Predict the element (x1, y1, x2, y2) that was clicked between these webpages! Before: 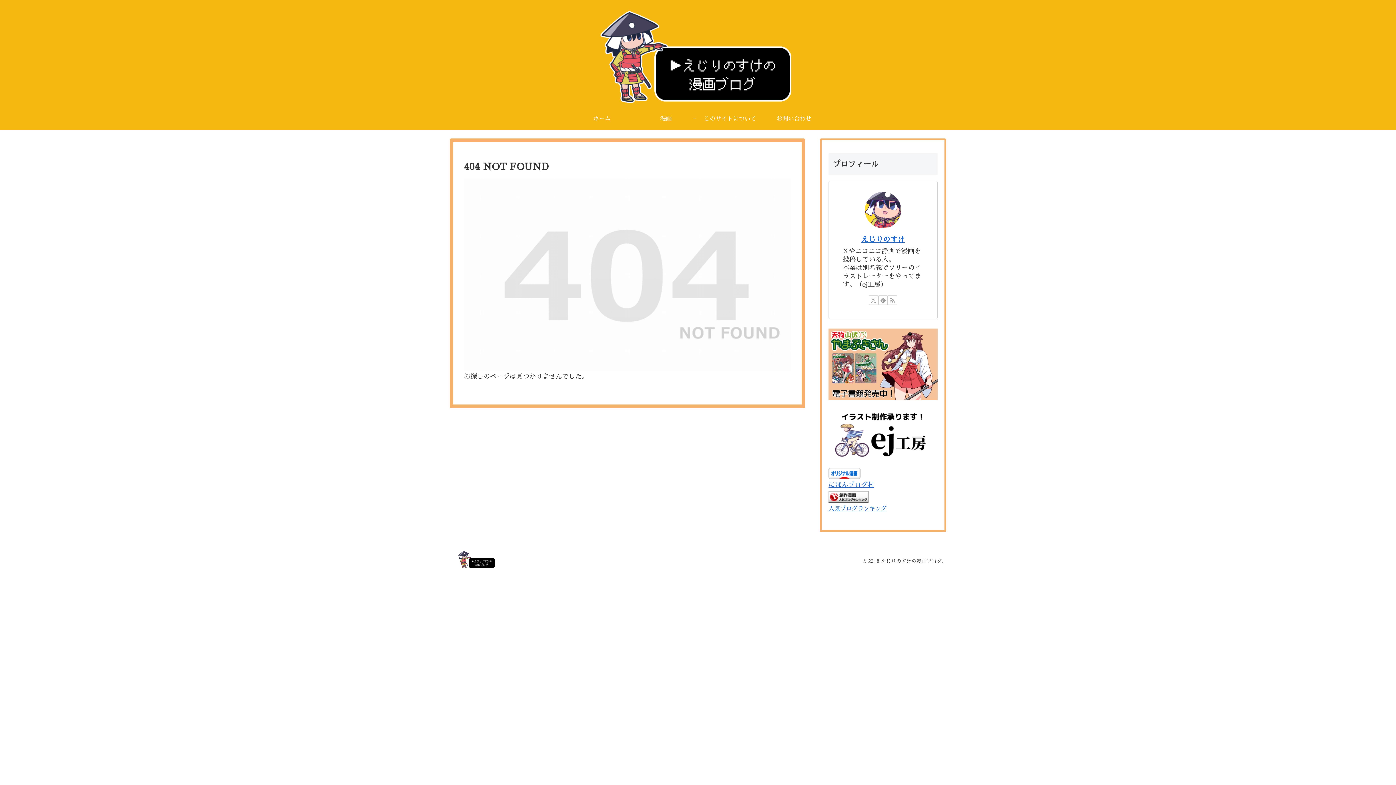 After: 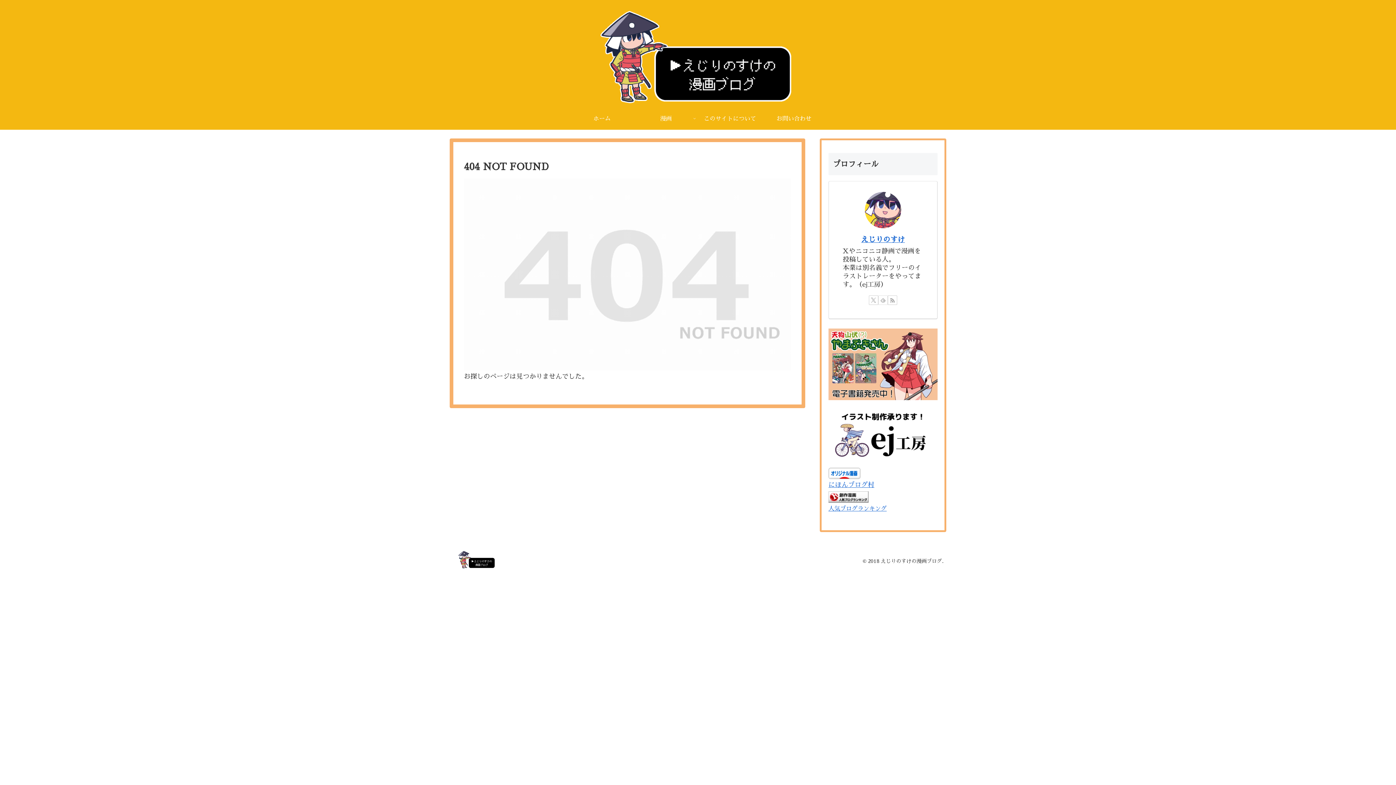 Action: bbox: (878, 295, 888, 305) label: feedlyで更新情報を購読